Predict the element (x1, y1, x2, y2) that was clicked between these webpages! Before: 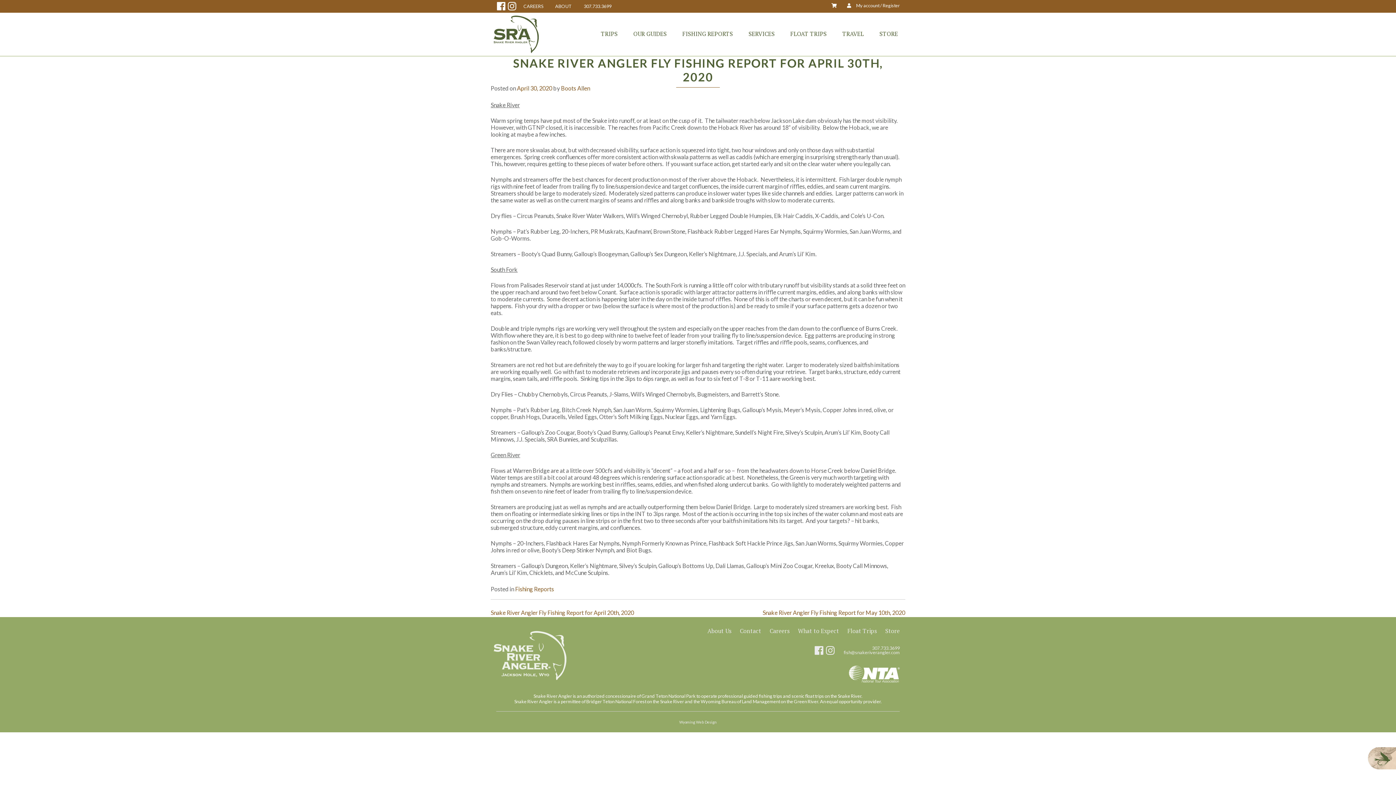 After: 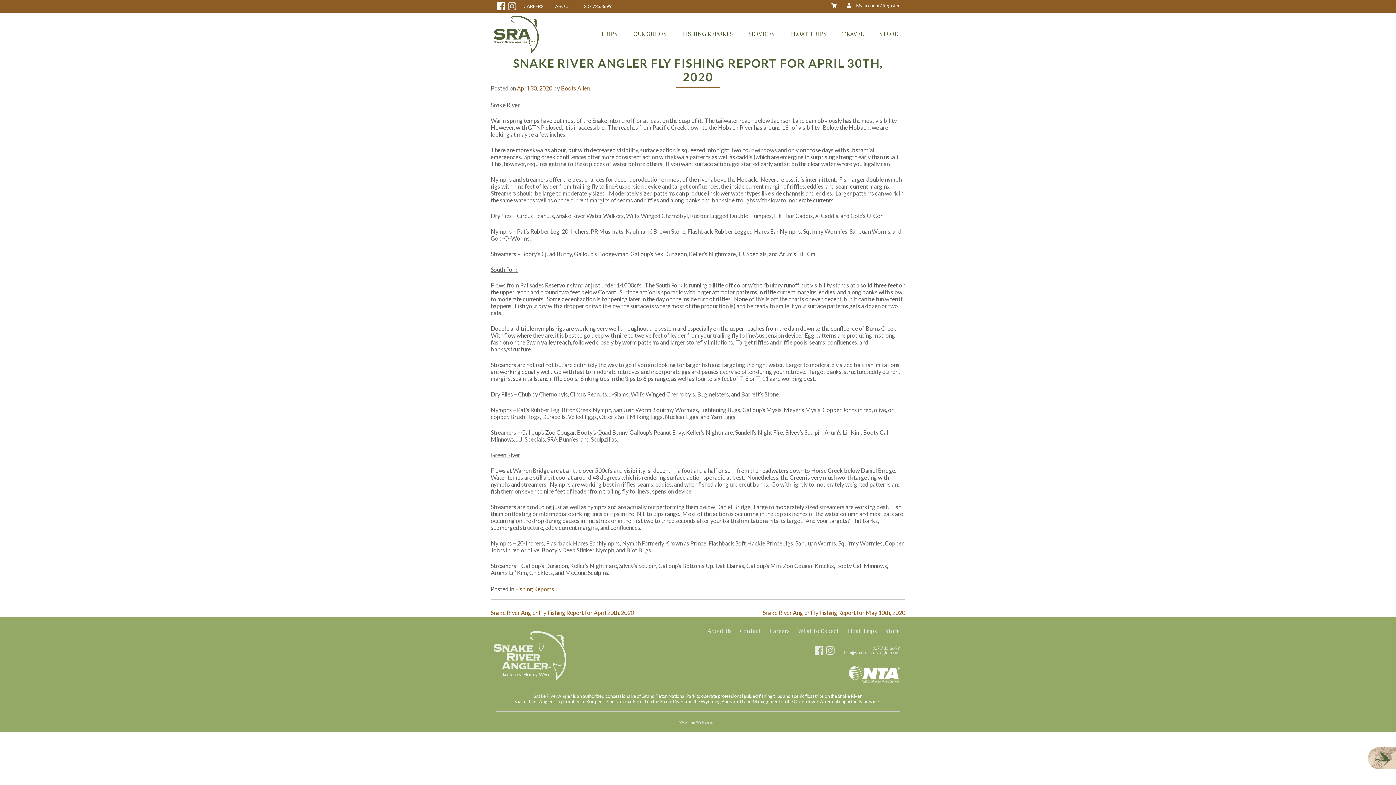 Action: bbox: (507, 0, 517, 12)